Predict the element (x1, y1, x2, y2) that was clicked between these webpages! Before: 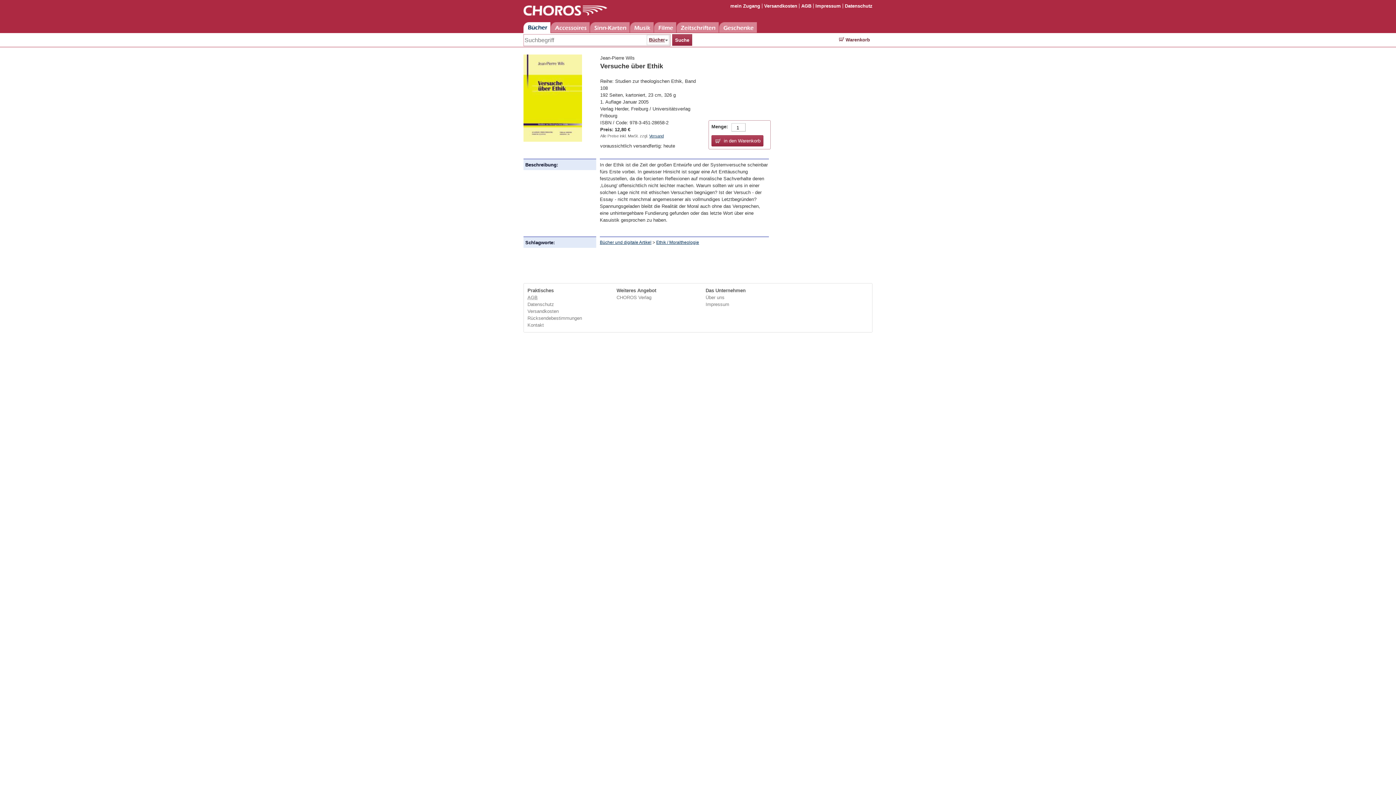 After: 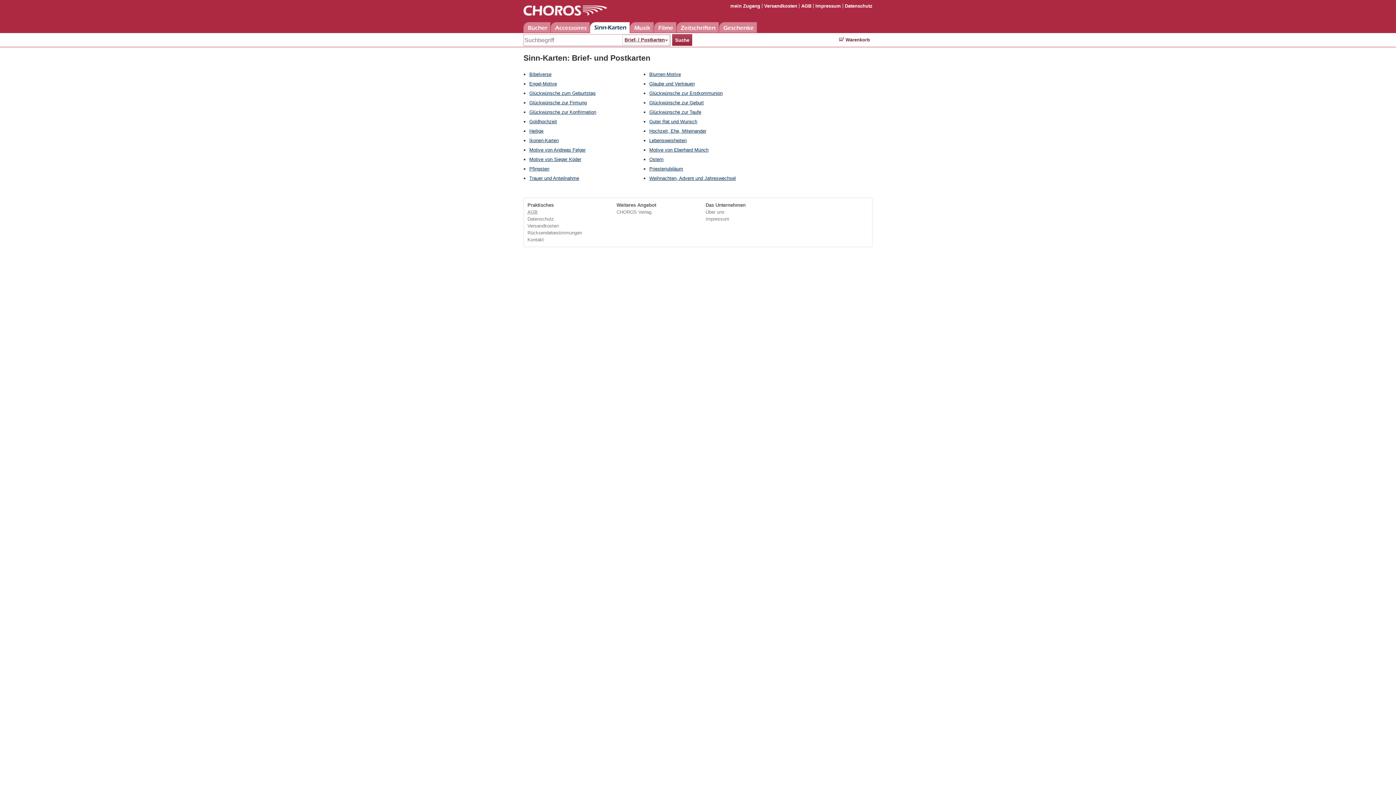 Action: label: Sinn-Karten bbox: (590, 22, 629, 32)